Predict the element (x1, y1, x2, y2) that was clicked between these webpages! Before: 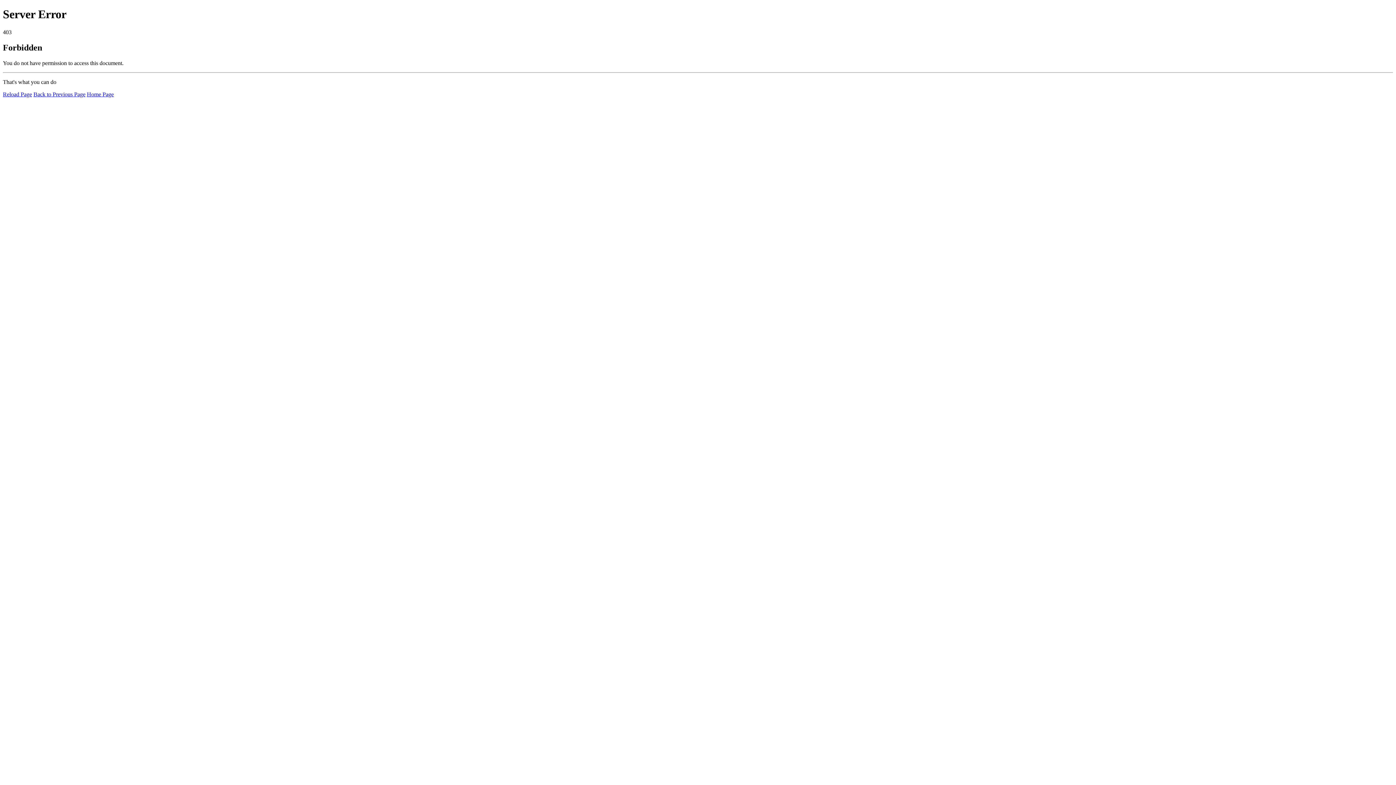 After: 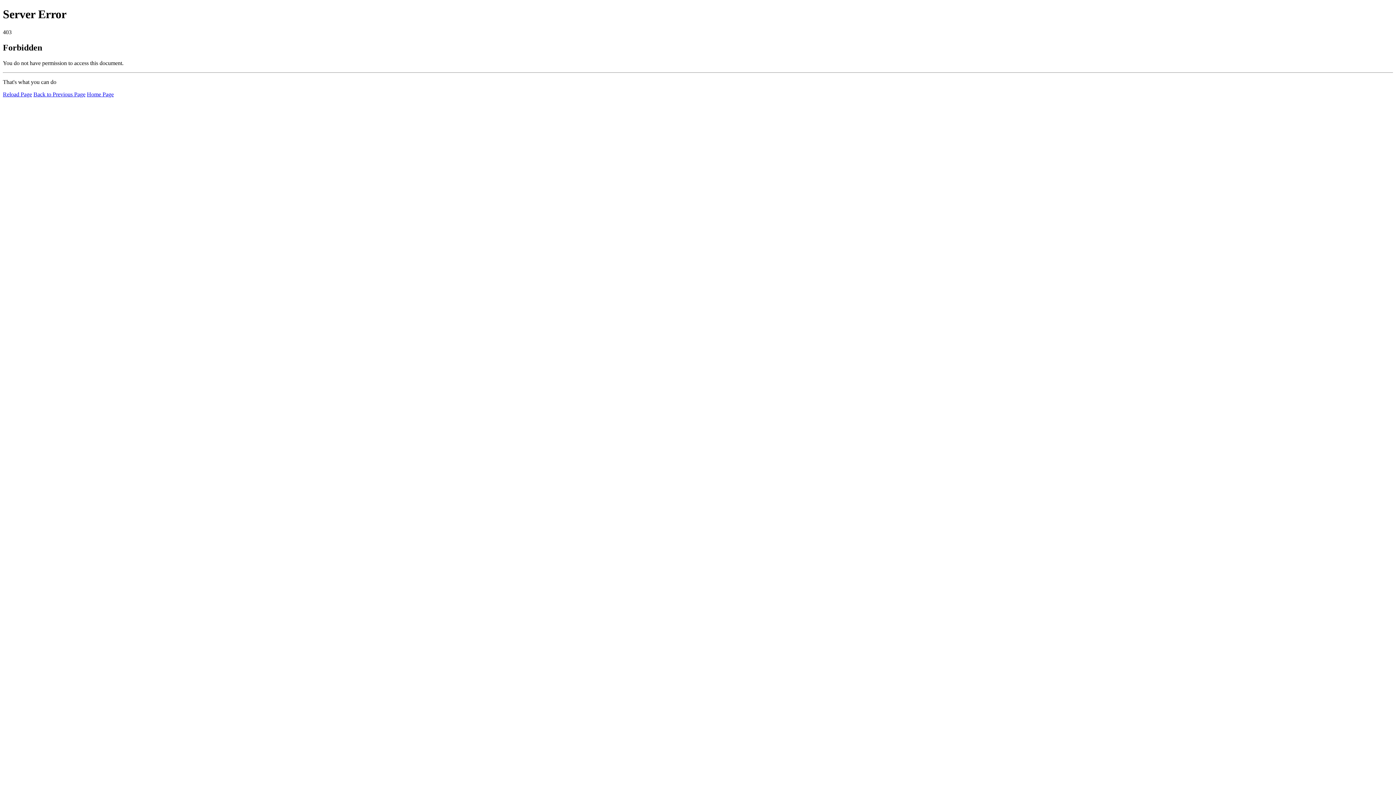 Action: bbox: (2, 91, 32, 97) label: Reload Page